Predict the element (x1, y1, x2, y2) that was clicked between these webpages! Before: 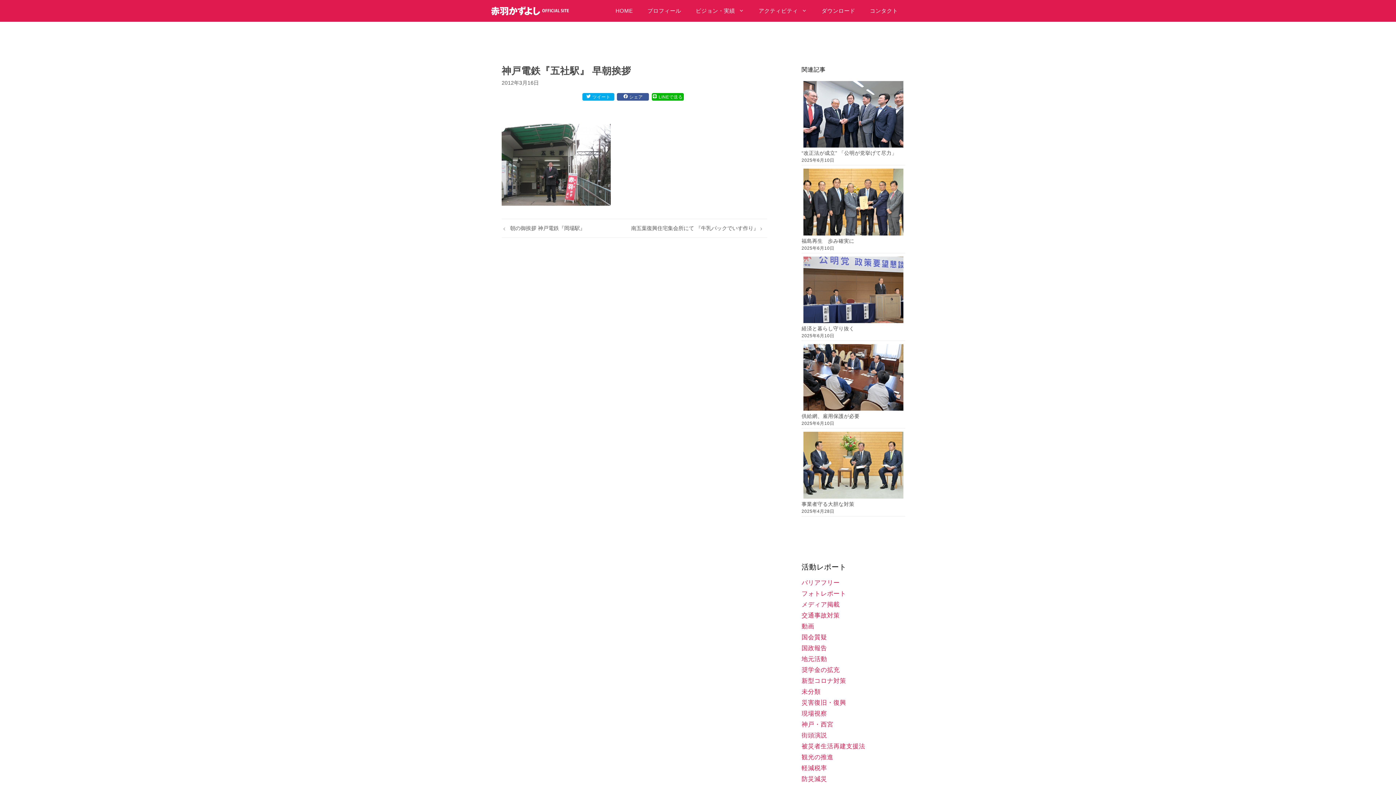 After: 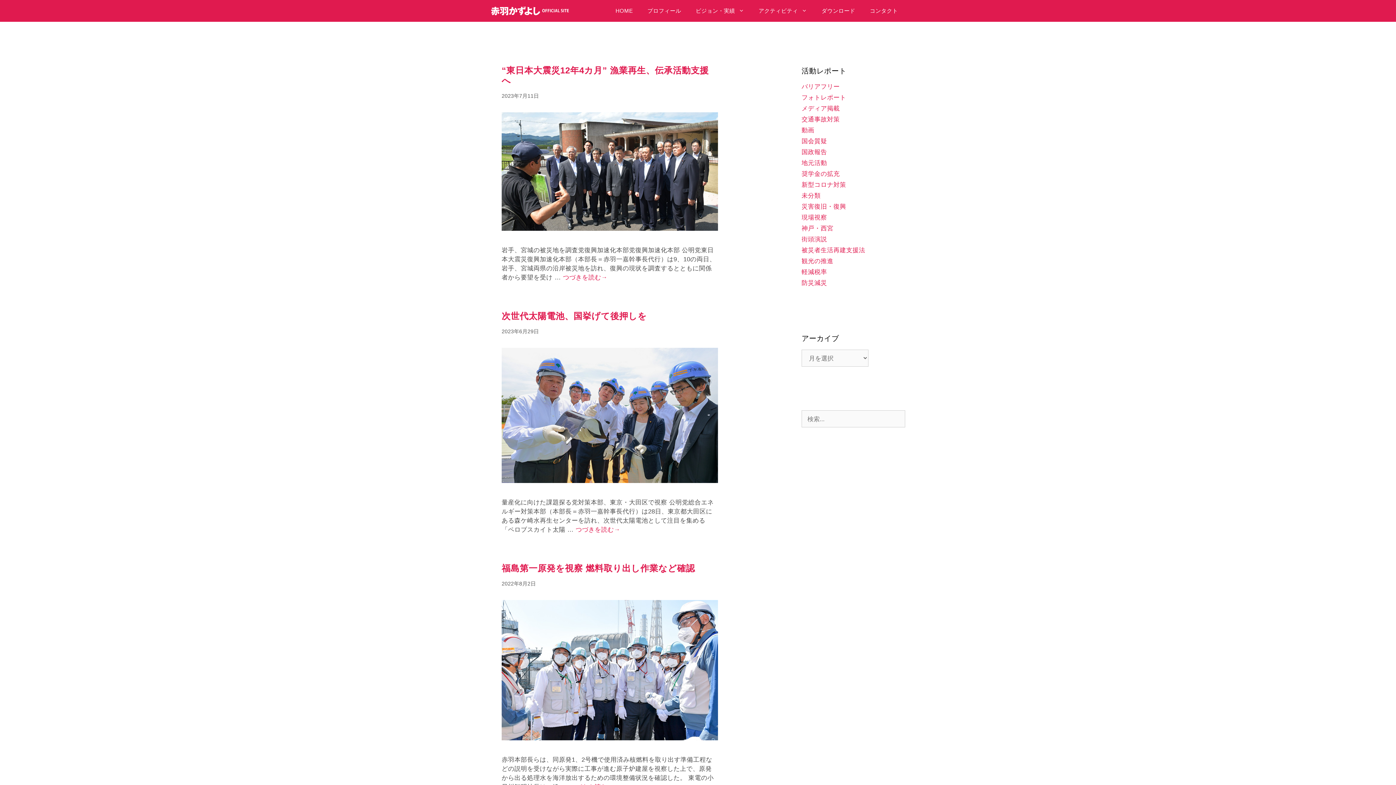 Action: bbox: (801, 710, 827, 717) label: 現場視察